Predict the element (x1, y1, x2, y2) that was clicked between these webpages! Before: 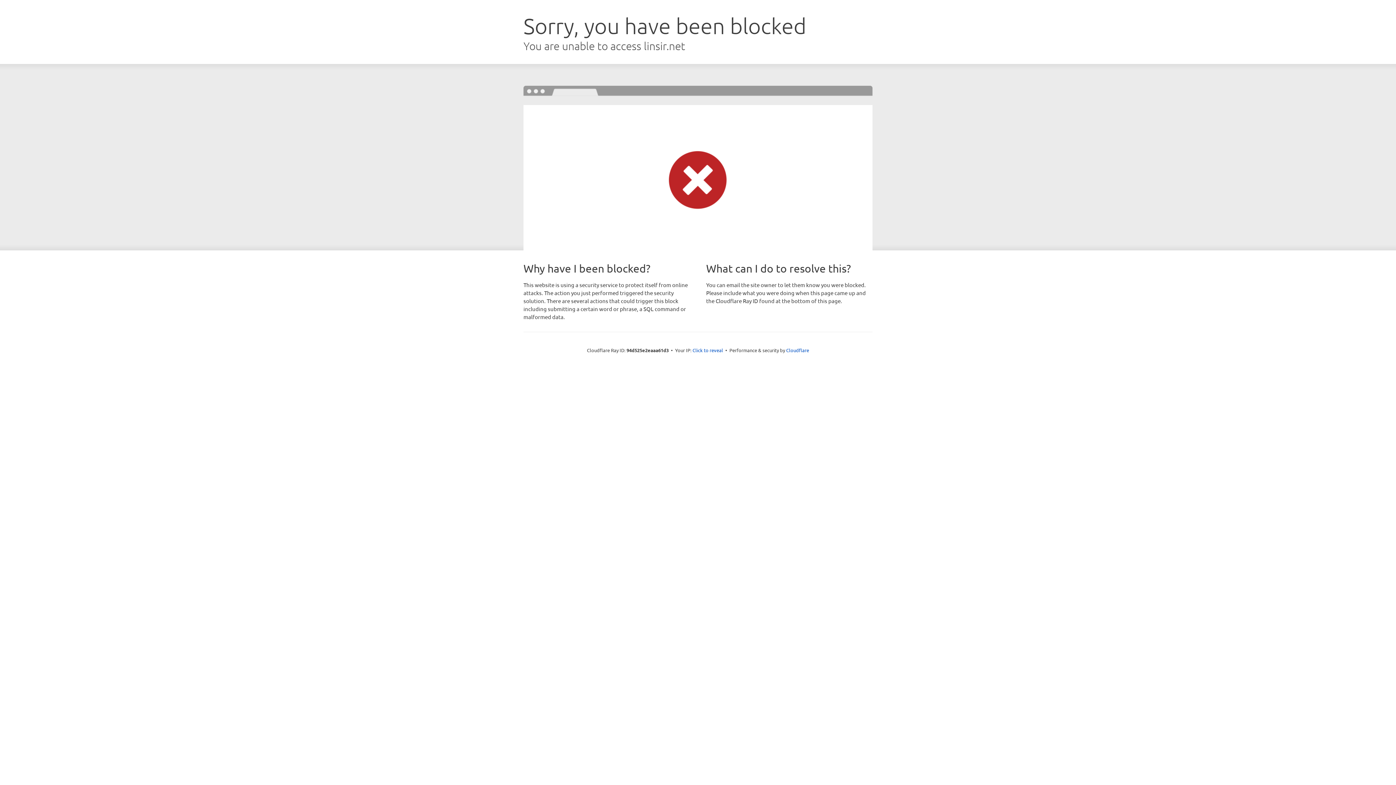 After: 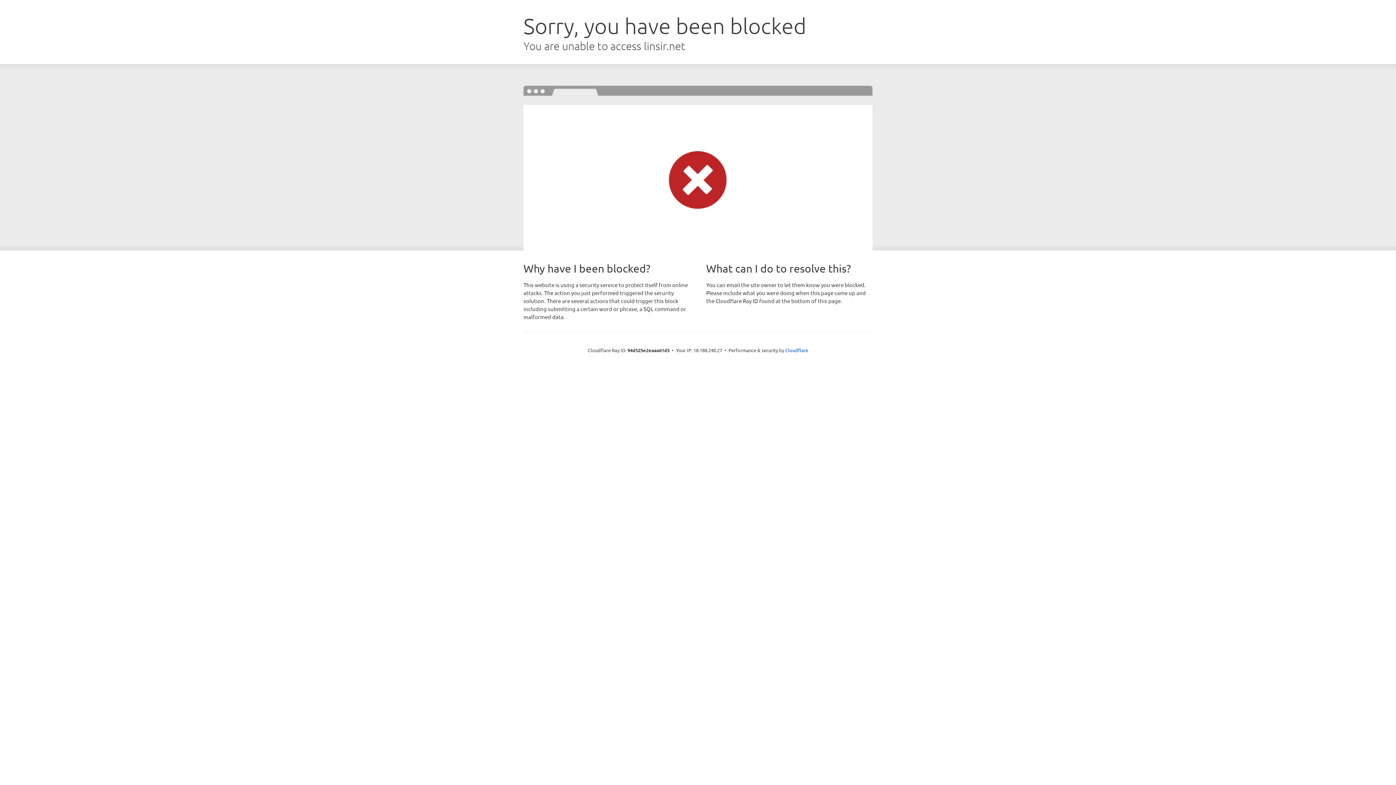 Action: label: Click to reveal bbox: (692, 346, 723, 353)